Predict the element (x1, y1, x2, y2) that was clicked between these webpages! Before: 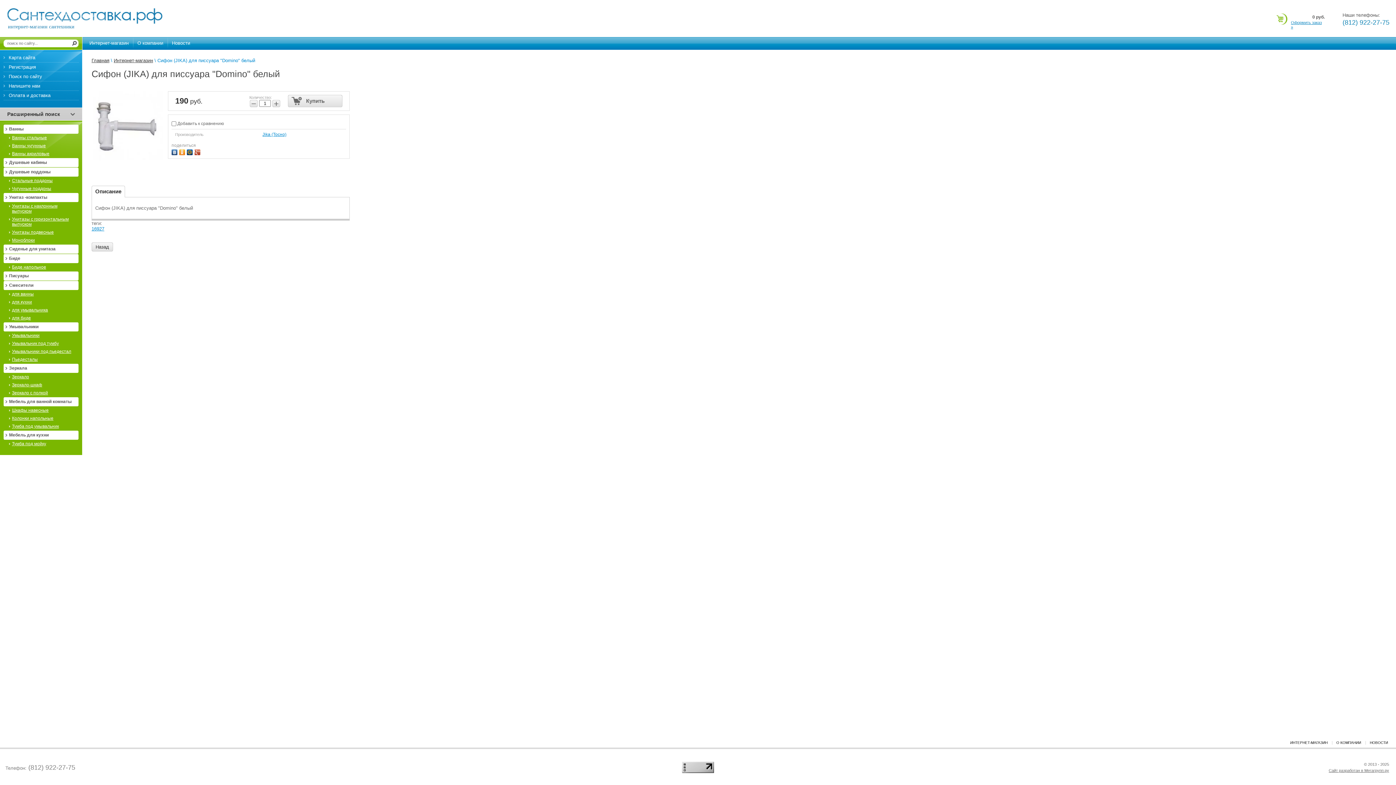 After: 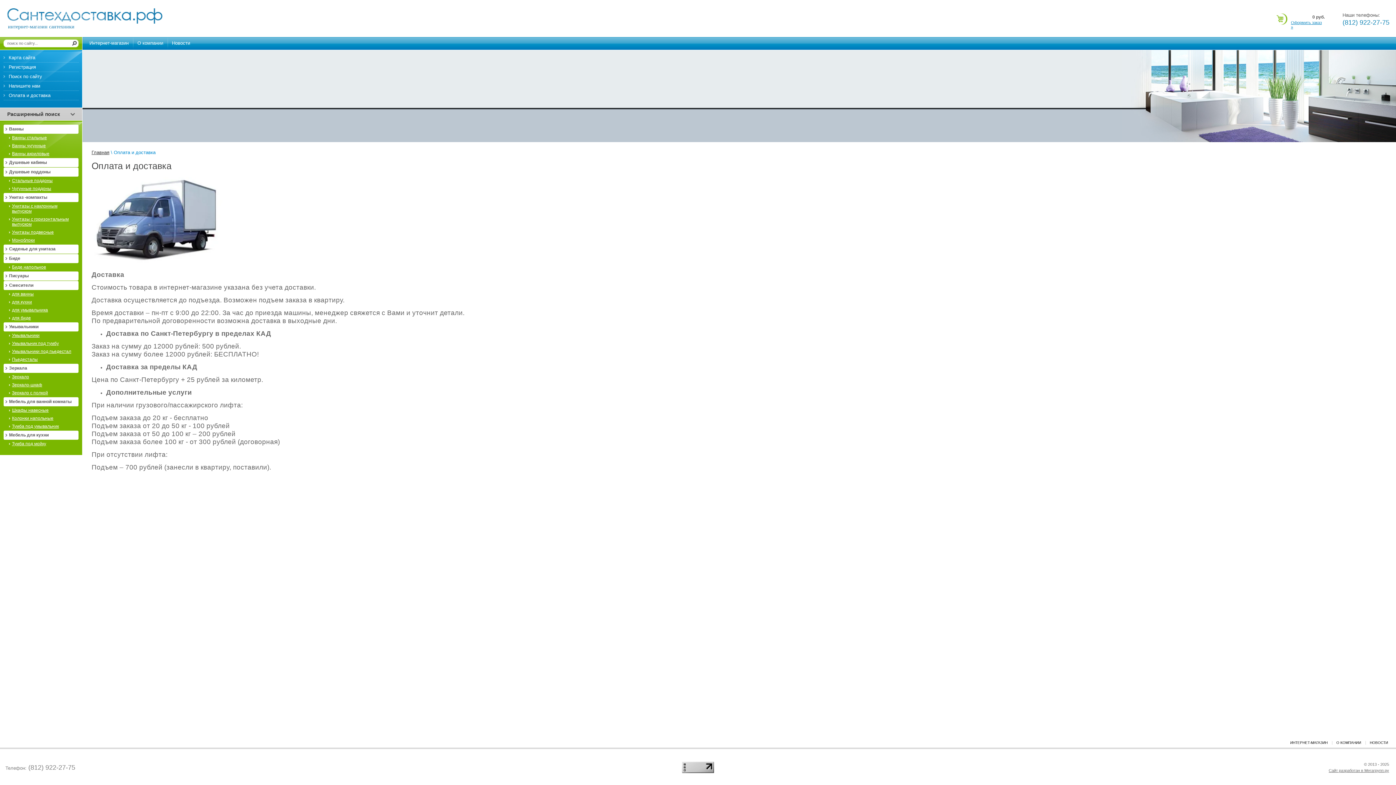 Action: bbox: (3, 92, 75, 98) label: Оплата и доставка